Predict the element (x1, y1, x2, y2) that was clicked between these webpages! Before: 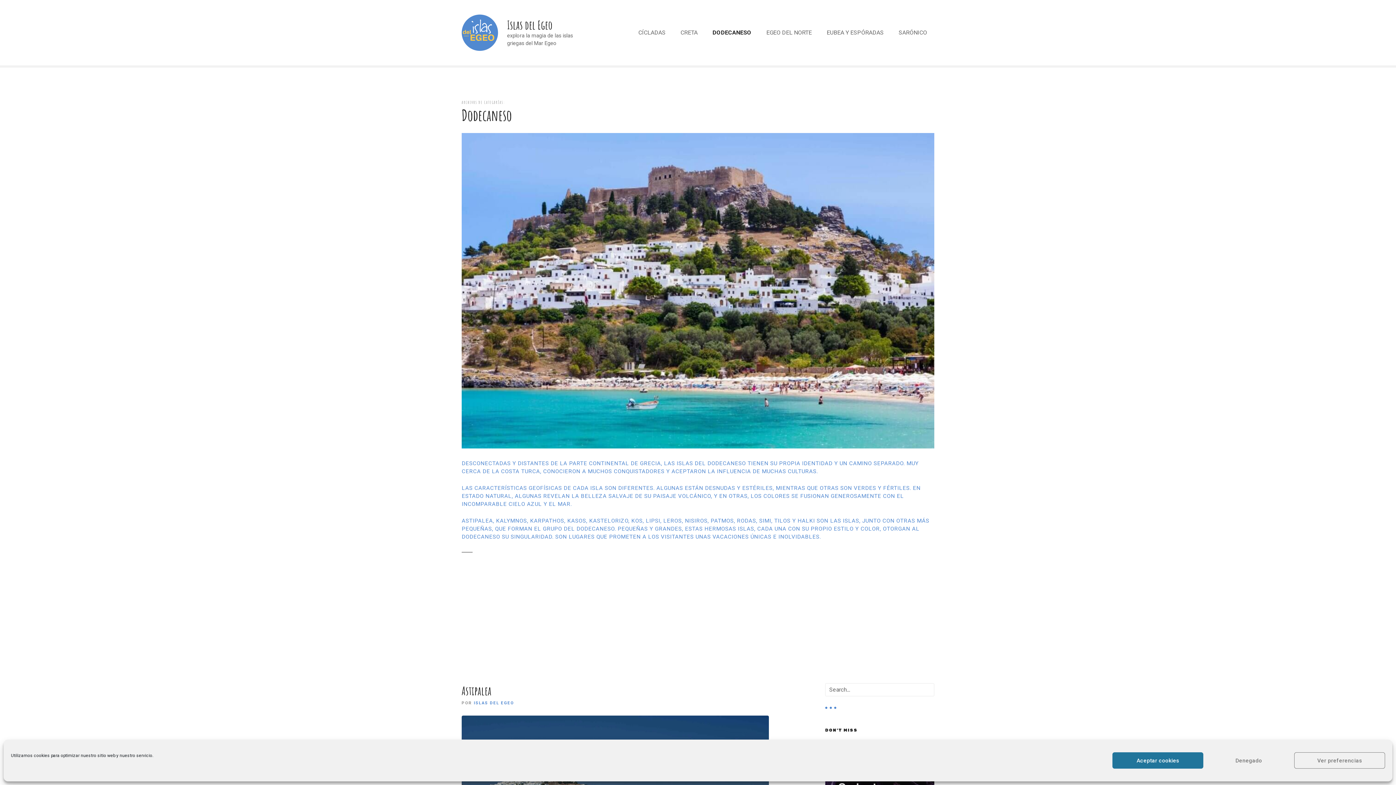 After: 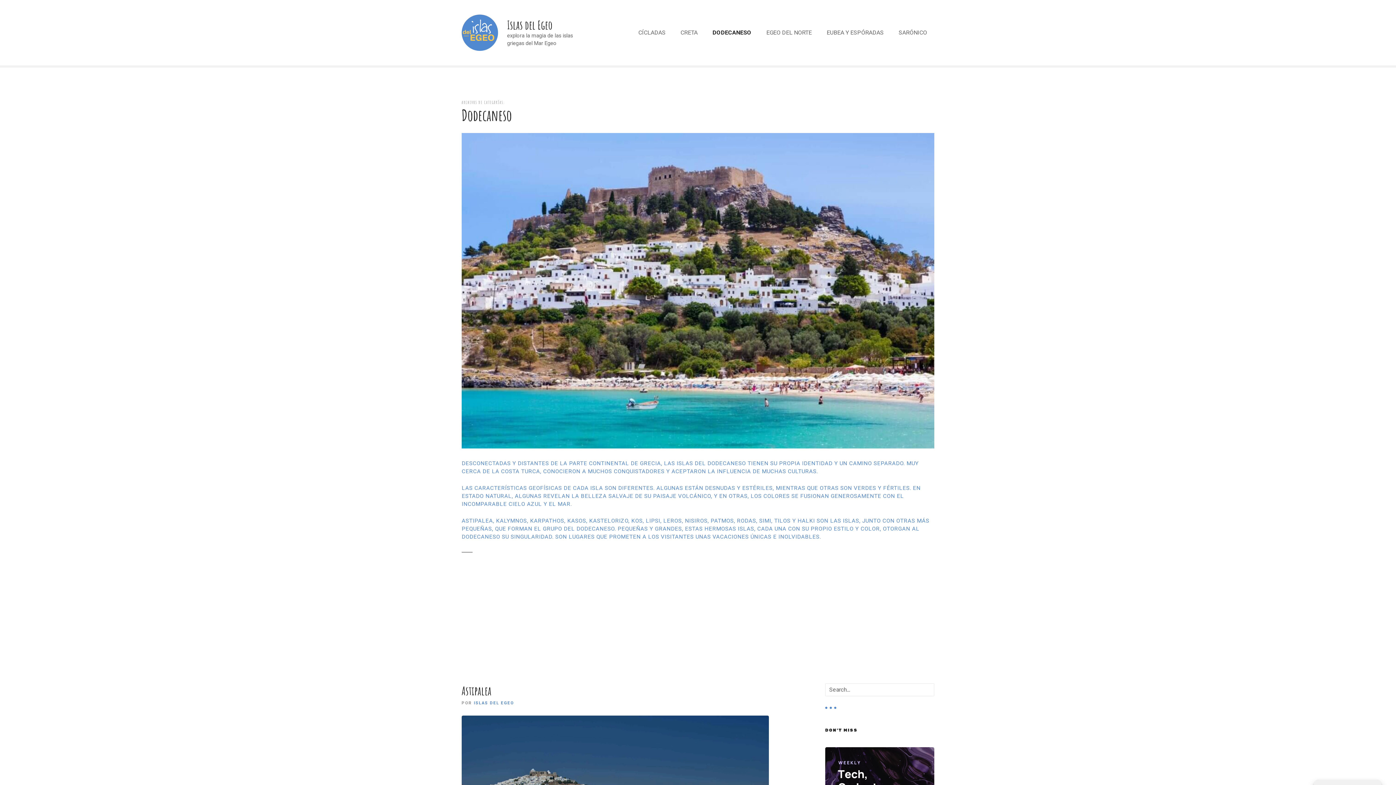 Action: label: Denegado bbox: (1203, 752, 1294, 769)